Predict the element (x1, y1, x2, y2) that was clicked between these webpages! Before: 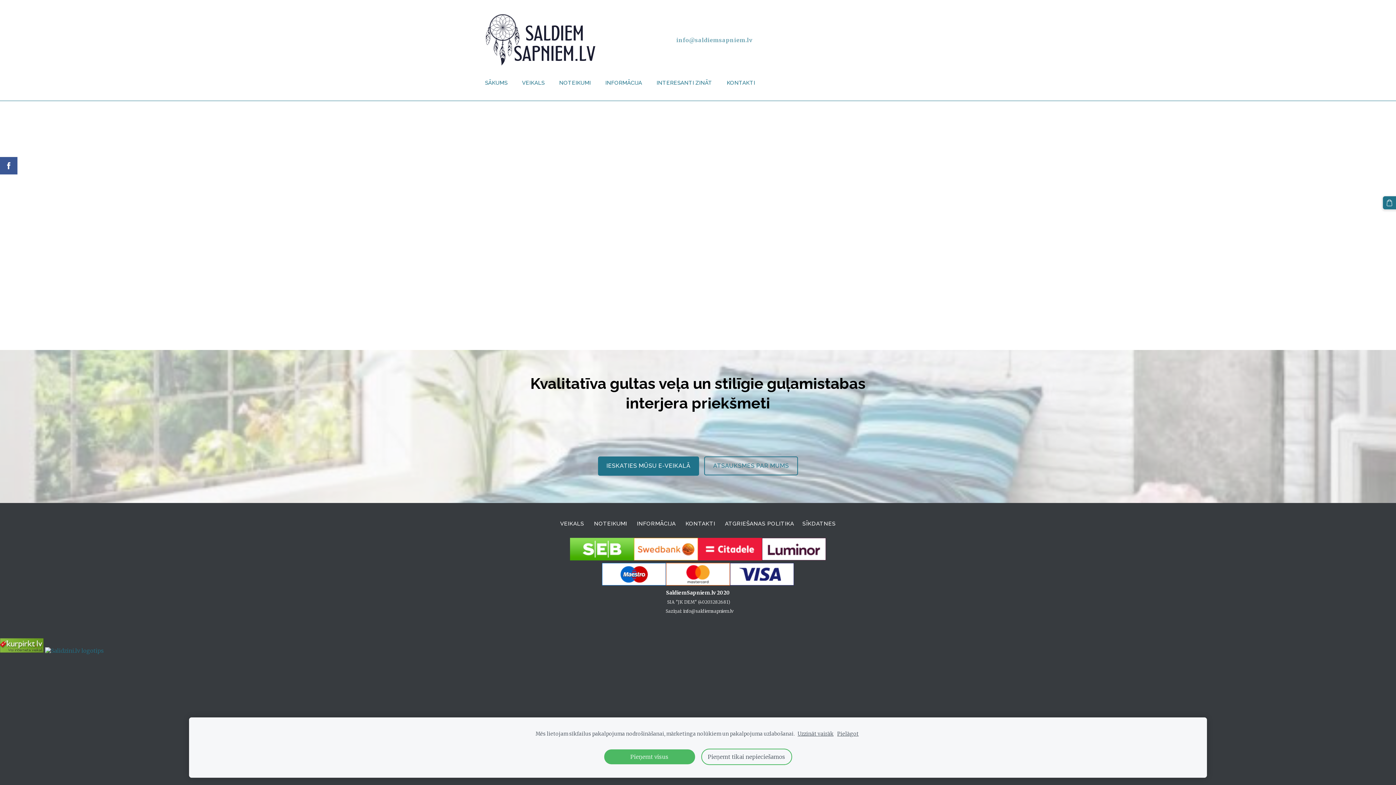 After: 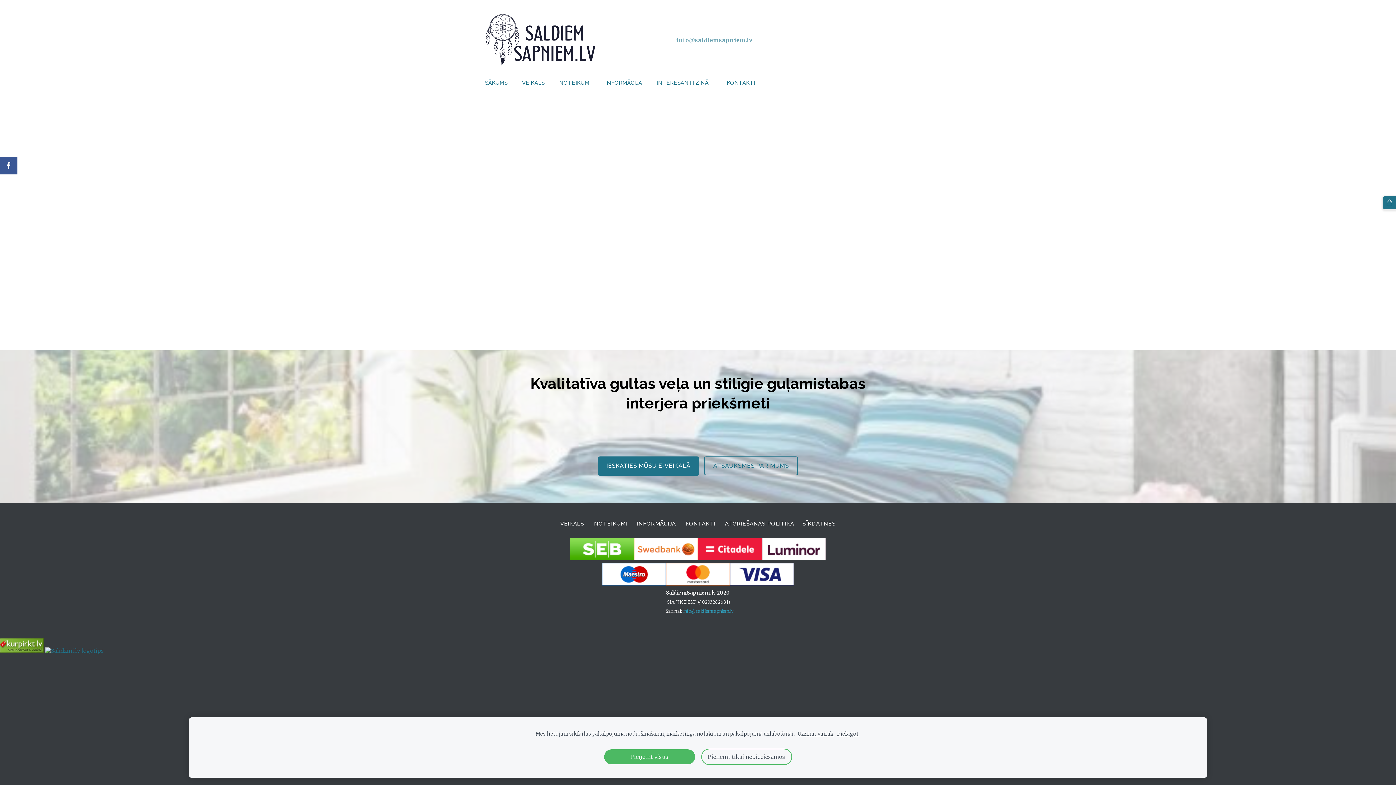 Action: bbox: (683, 608, 738, 614) label: info@saldiemsapniem.lv    